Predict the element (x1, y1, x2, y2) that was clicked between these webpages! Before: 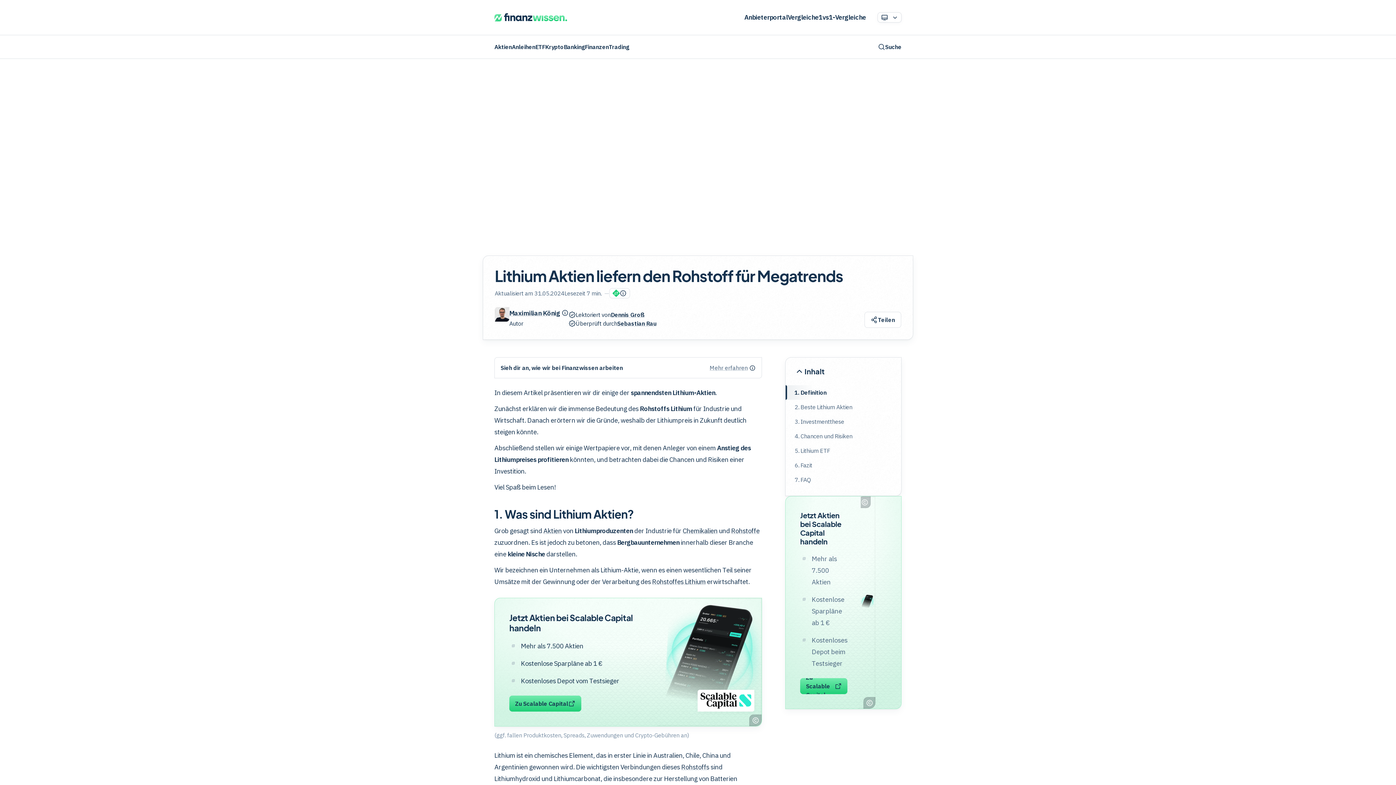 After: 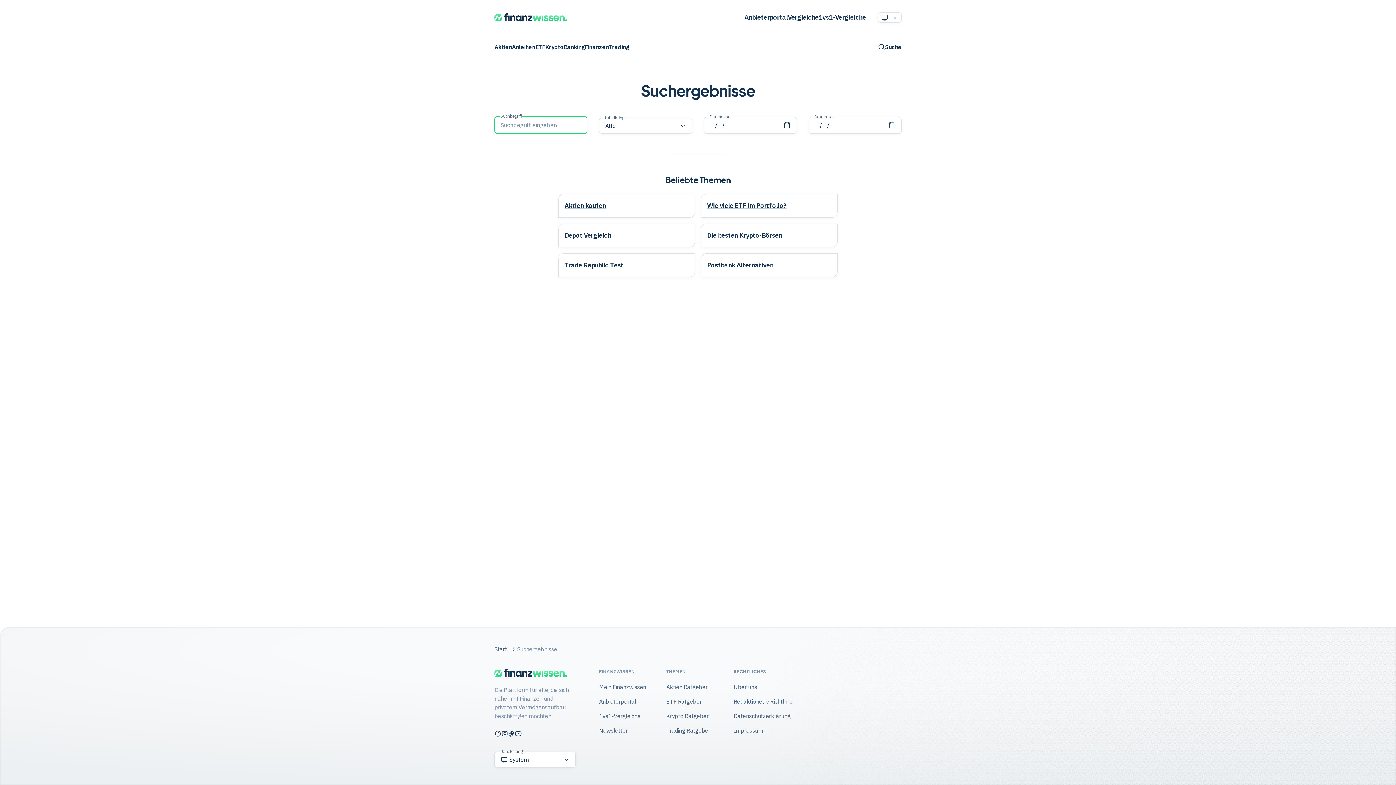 Action: bbox: (878, 38, 901, 54) label: Suche